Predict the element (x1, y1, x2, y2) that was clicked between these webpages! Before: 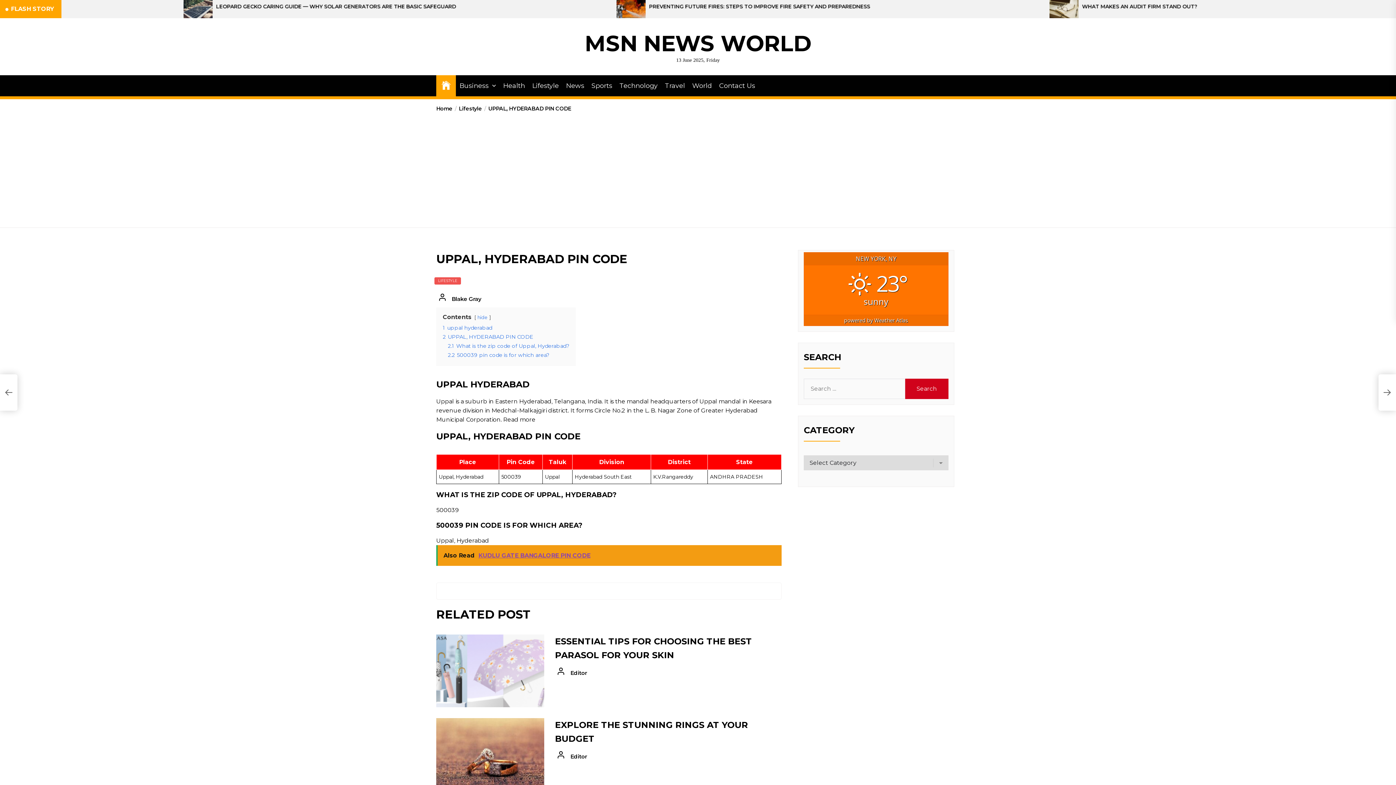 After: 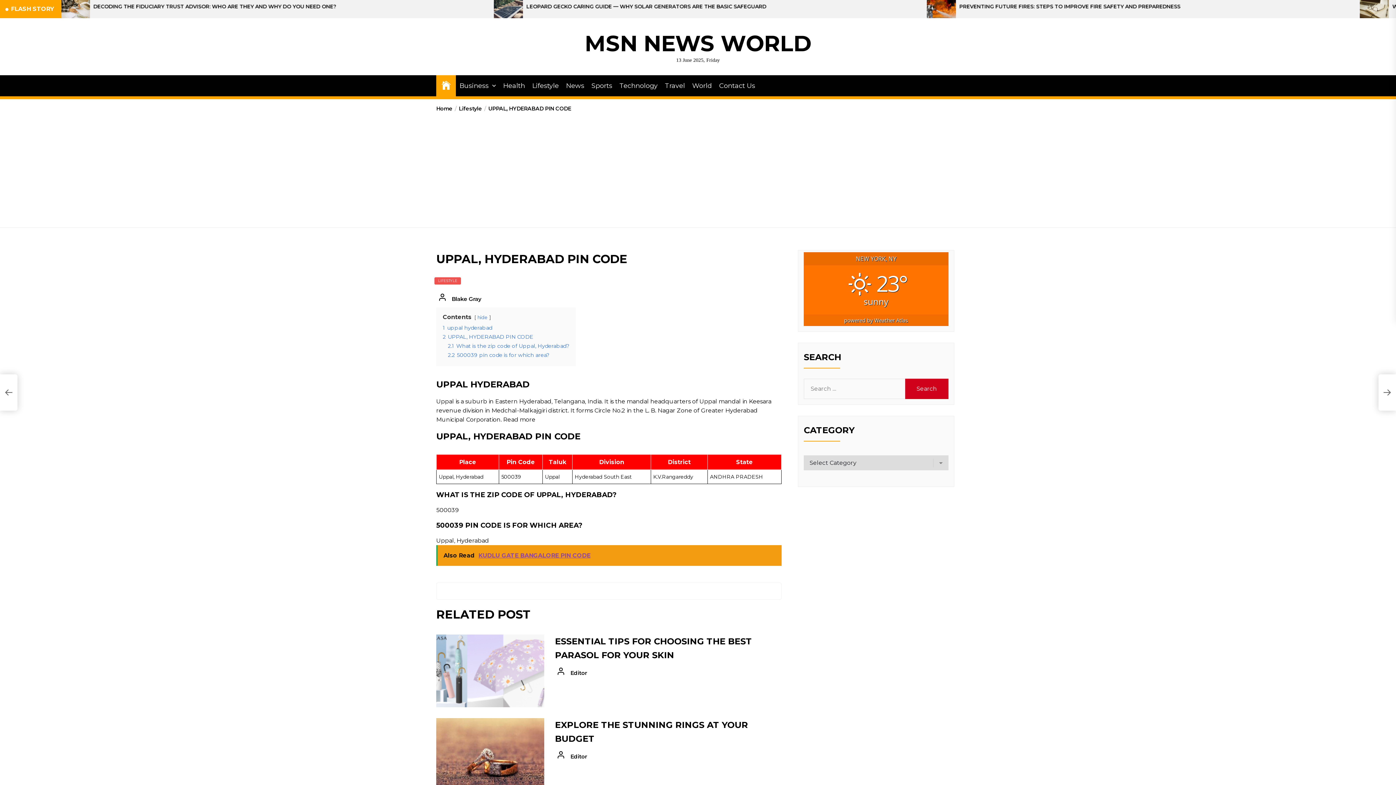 Action: label: Also Read  KUDLU GATE BANGALORE PIN CODE bbox: (436, 545, 781, 566)